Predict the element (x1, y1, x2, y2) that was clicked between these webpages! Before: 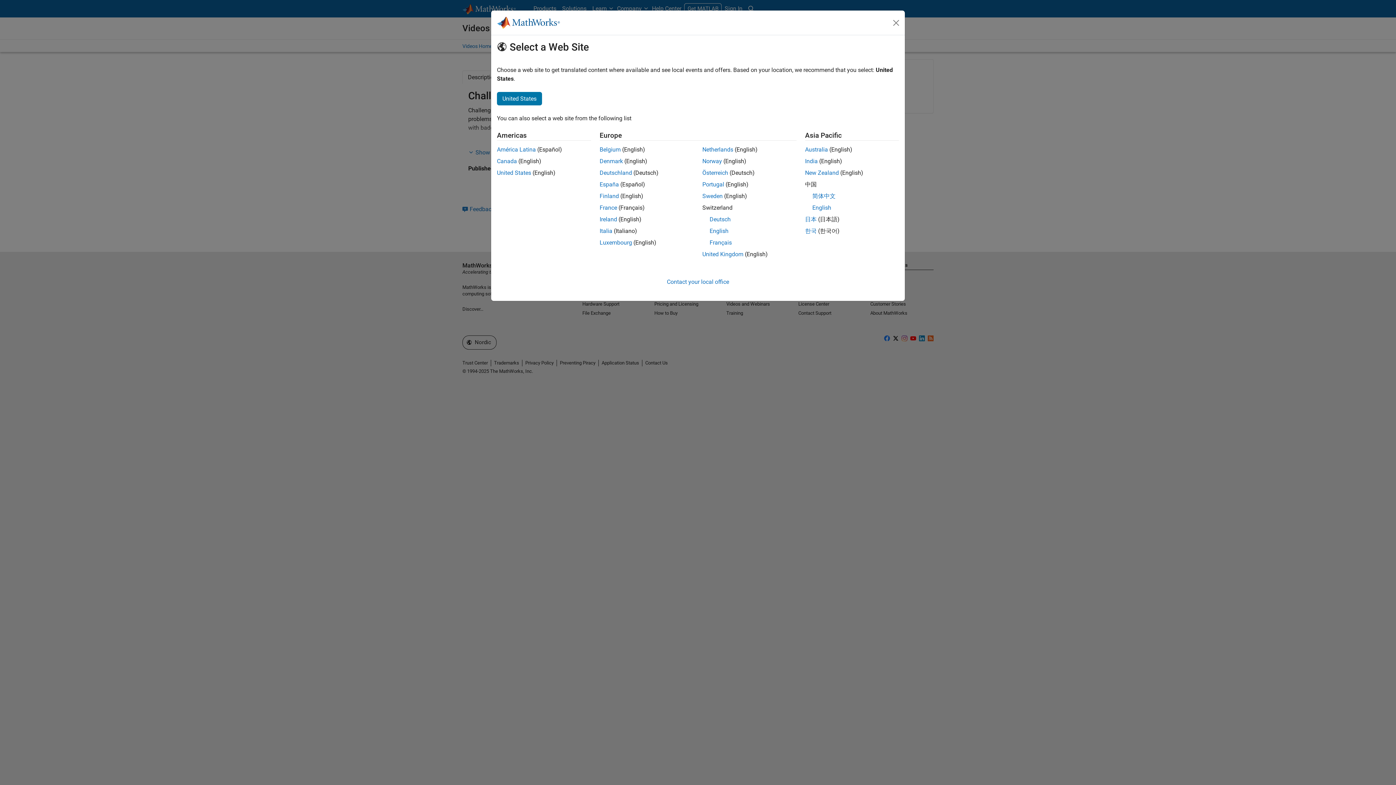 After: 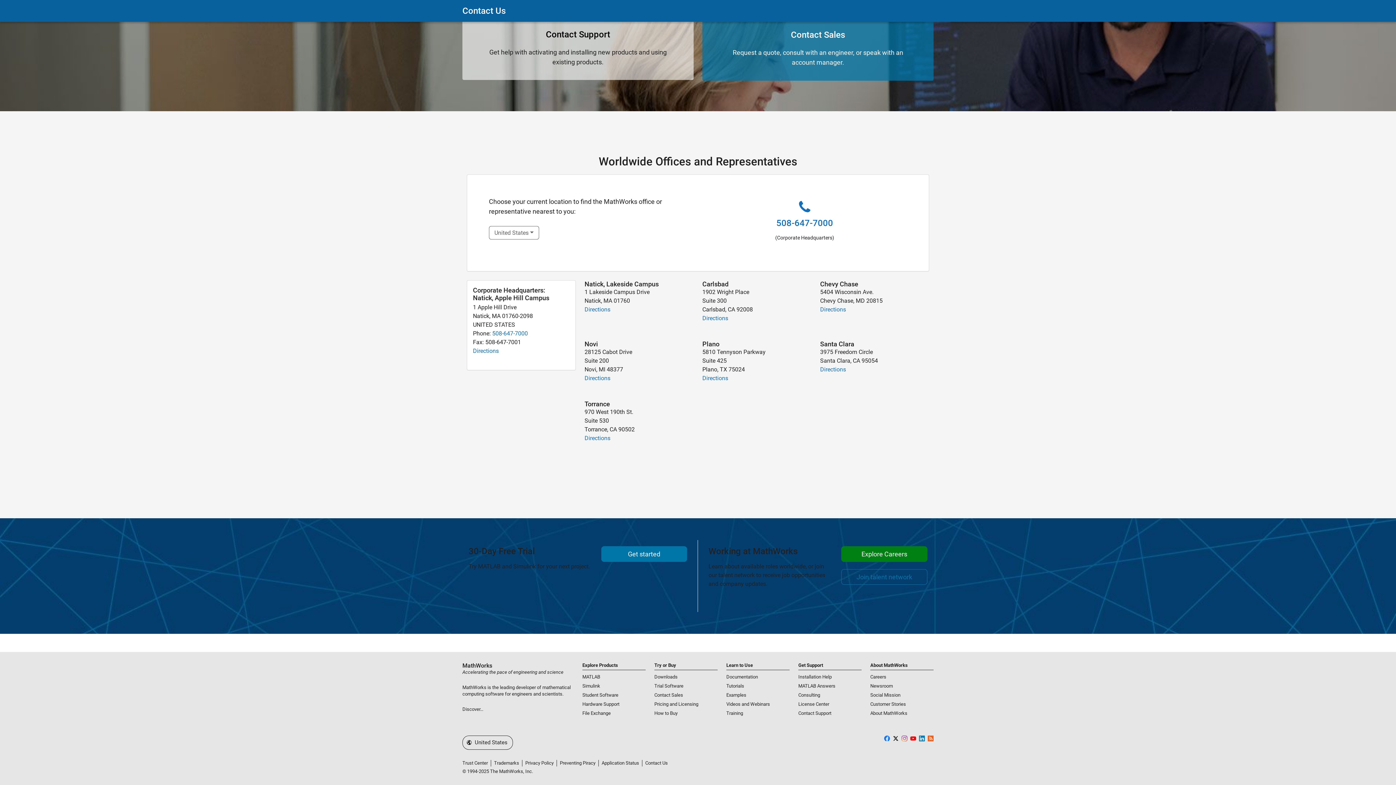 Action: bbox: (667, 278, 729, 285) label: Contact your local office